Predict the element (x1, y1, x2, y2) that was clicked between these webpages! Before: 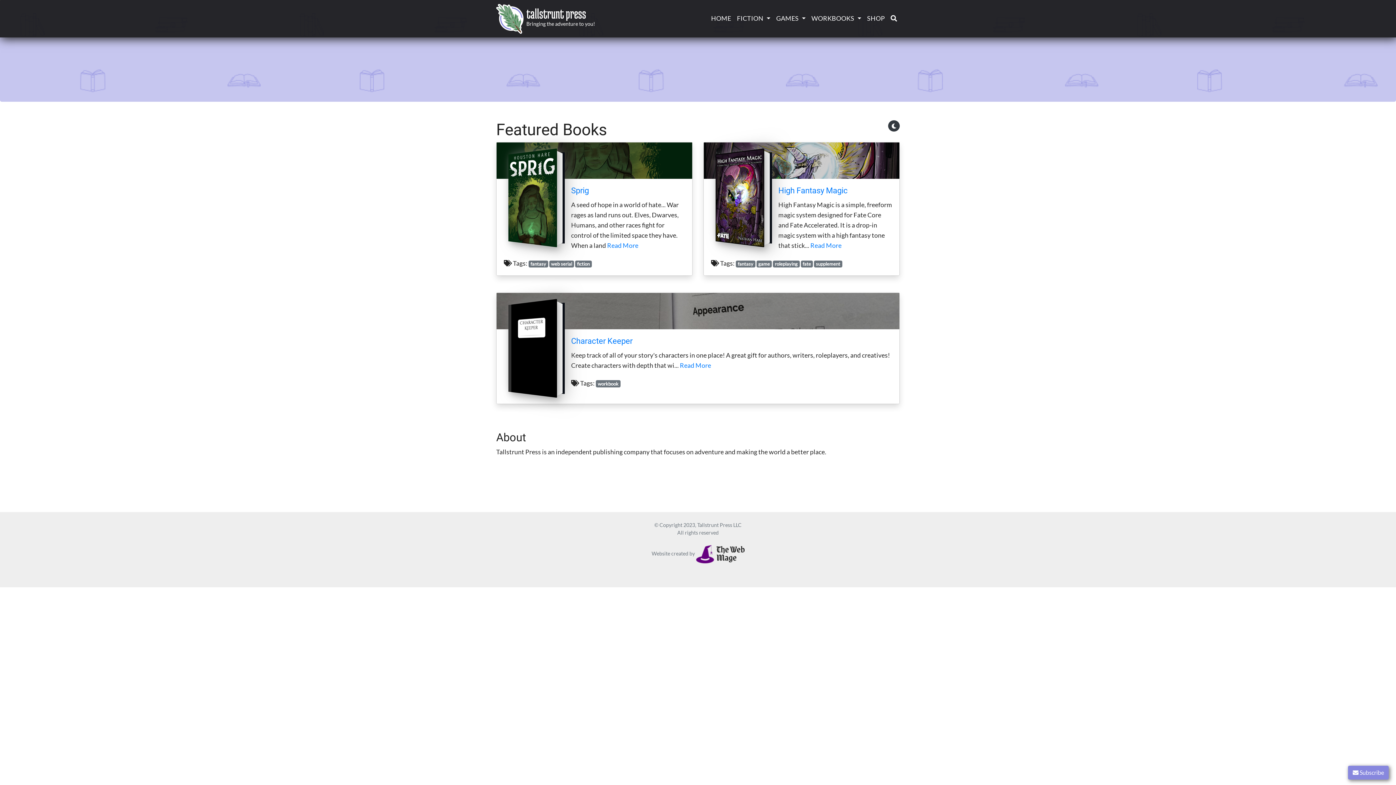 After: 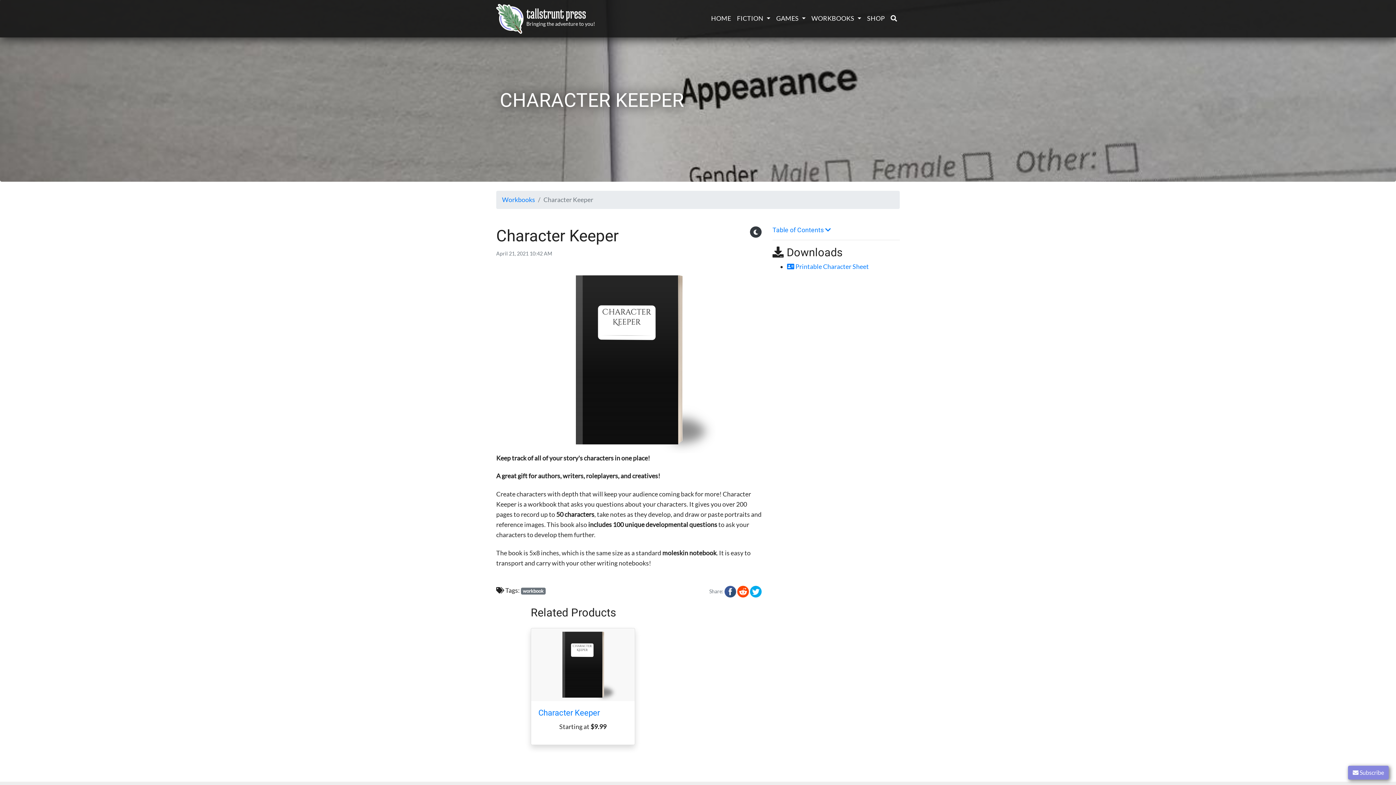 Action: label: Read More bbox: (680, 361, 711, 369)